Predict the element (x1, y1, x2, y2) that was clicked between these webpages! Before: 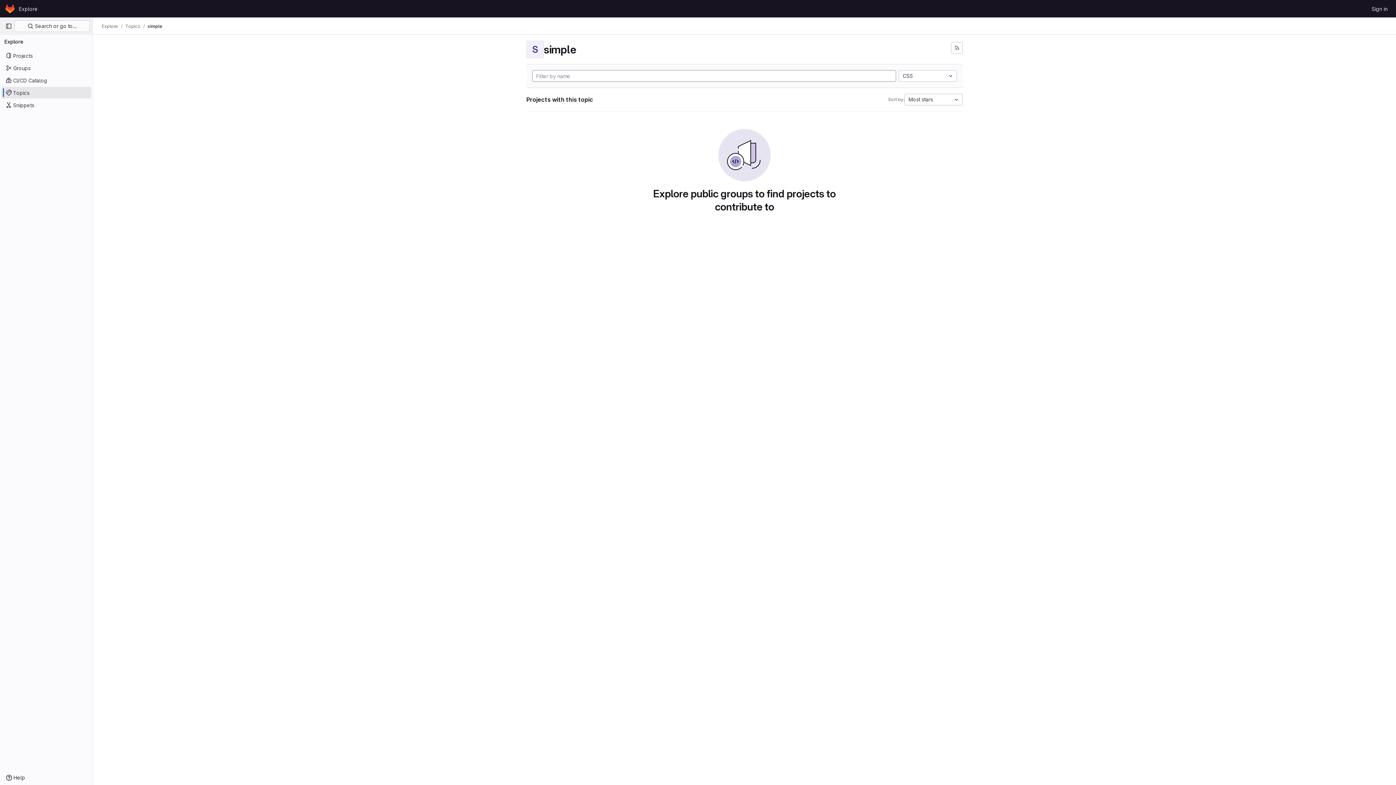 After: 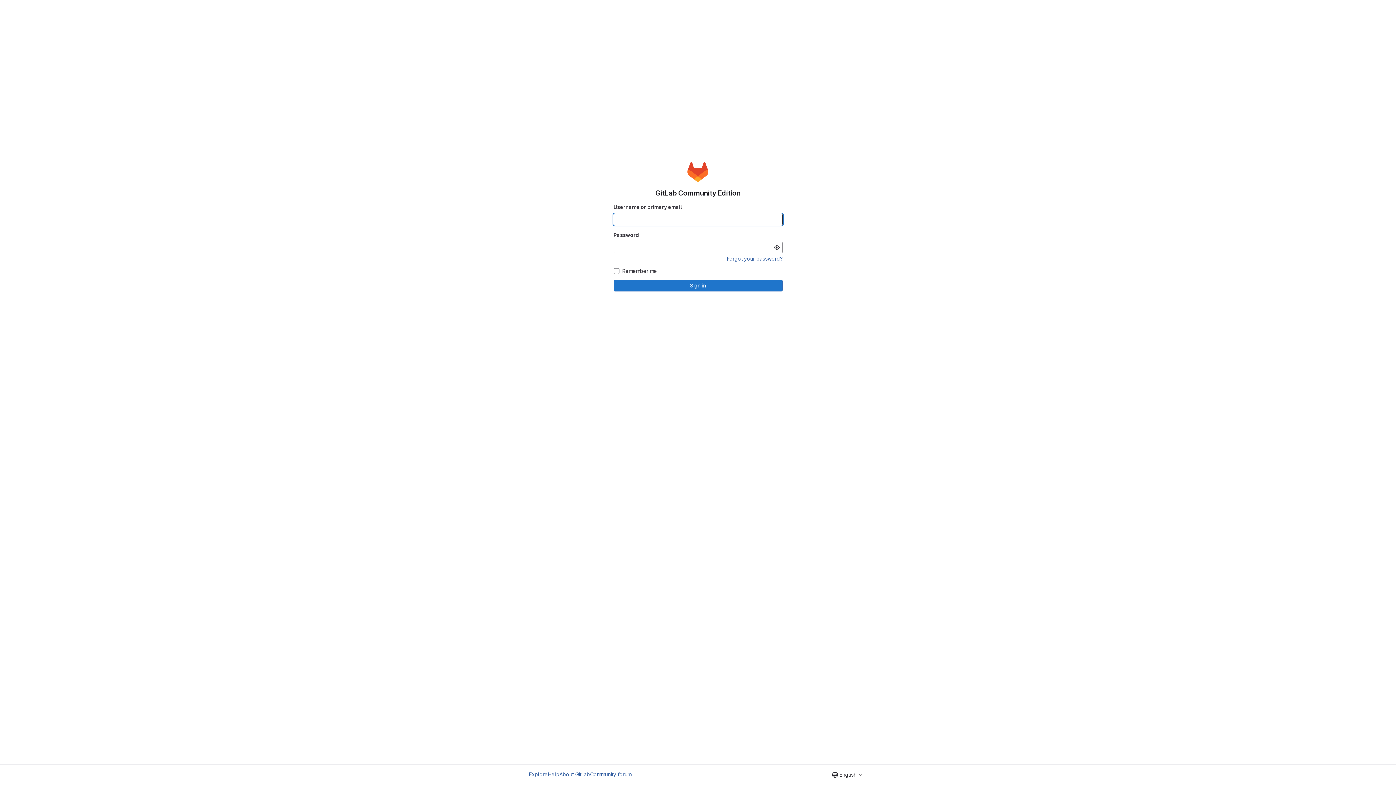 Action: label: Homepage bbox: (4, 2, 16, 14)